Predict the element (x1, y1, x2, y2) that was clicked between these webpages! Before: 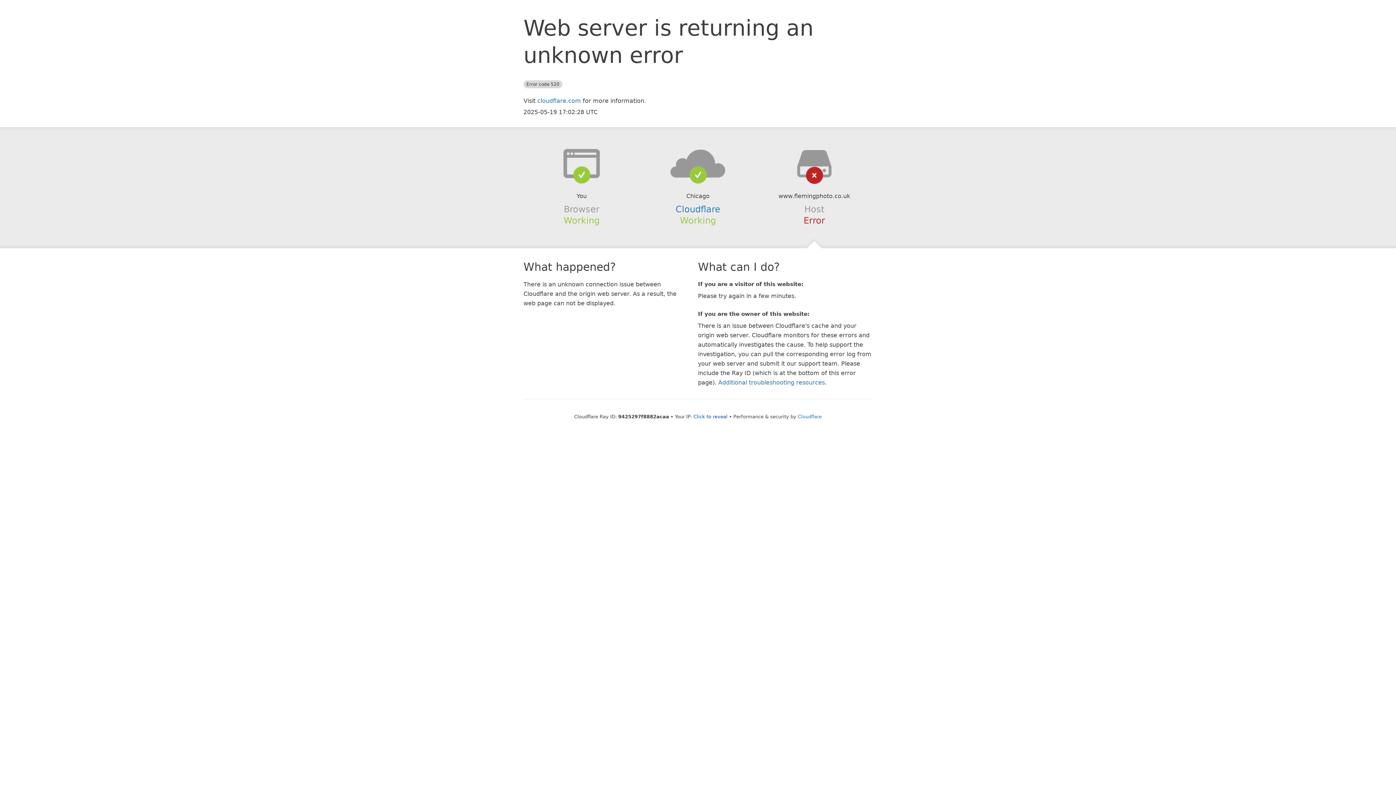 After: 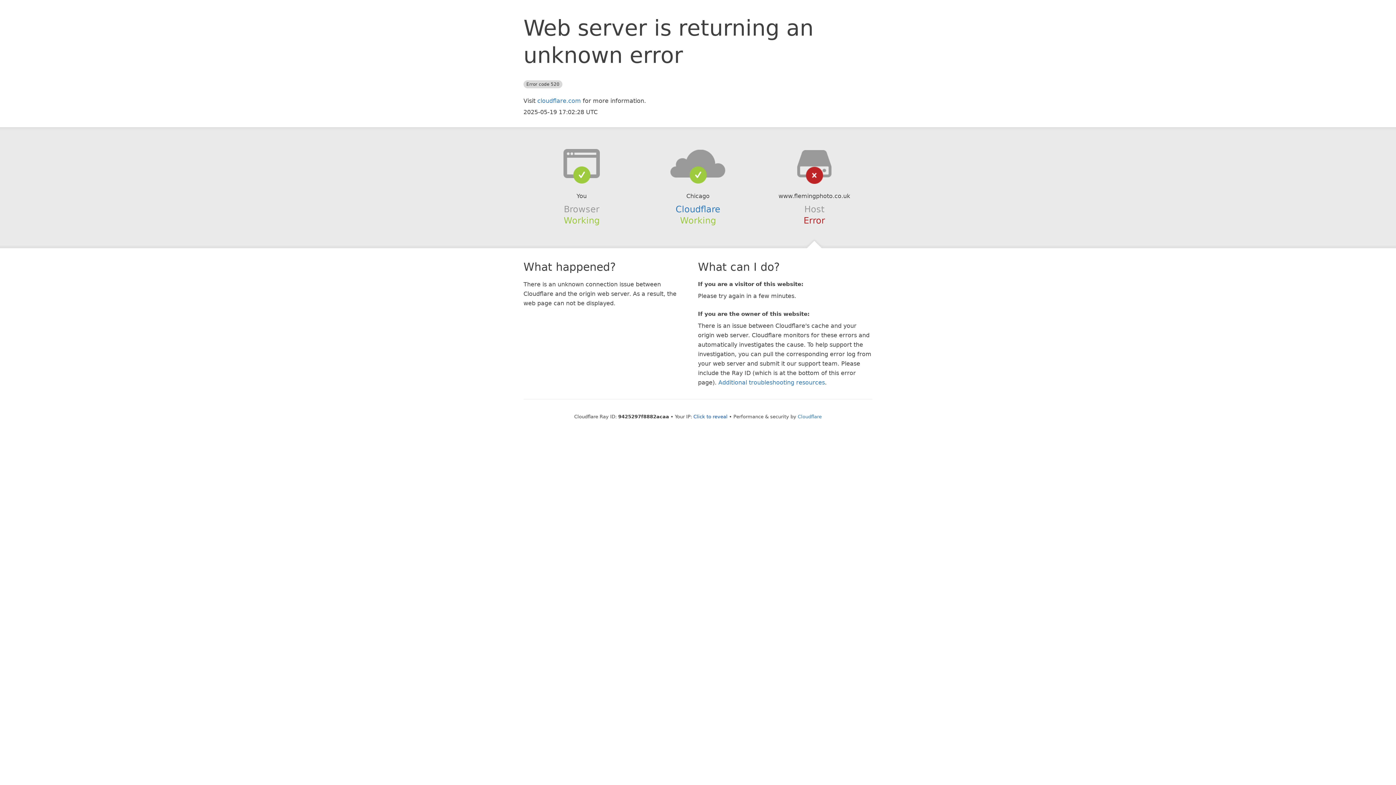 Action: bbox: (639, 148, 756, 178)